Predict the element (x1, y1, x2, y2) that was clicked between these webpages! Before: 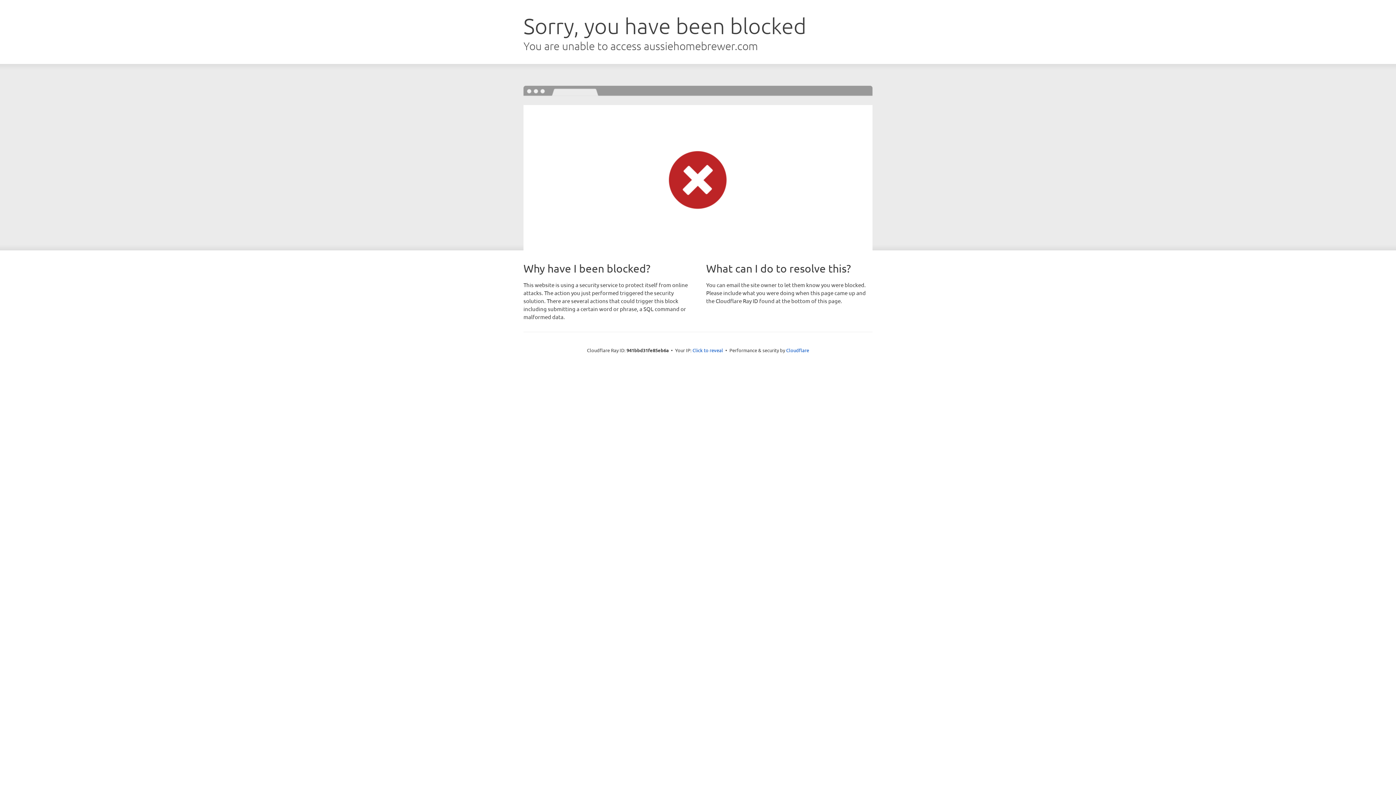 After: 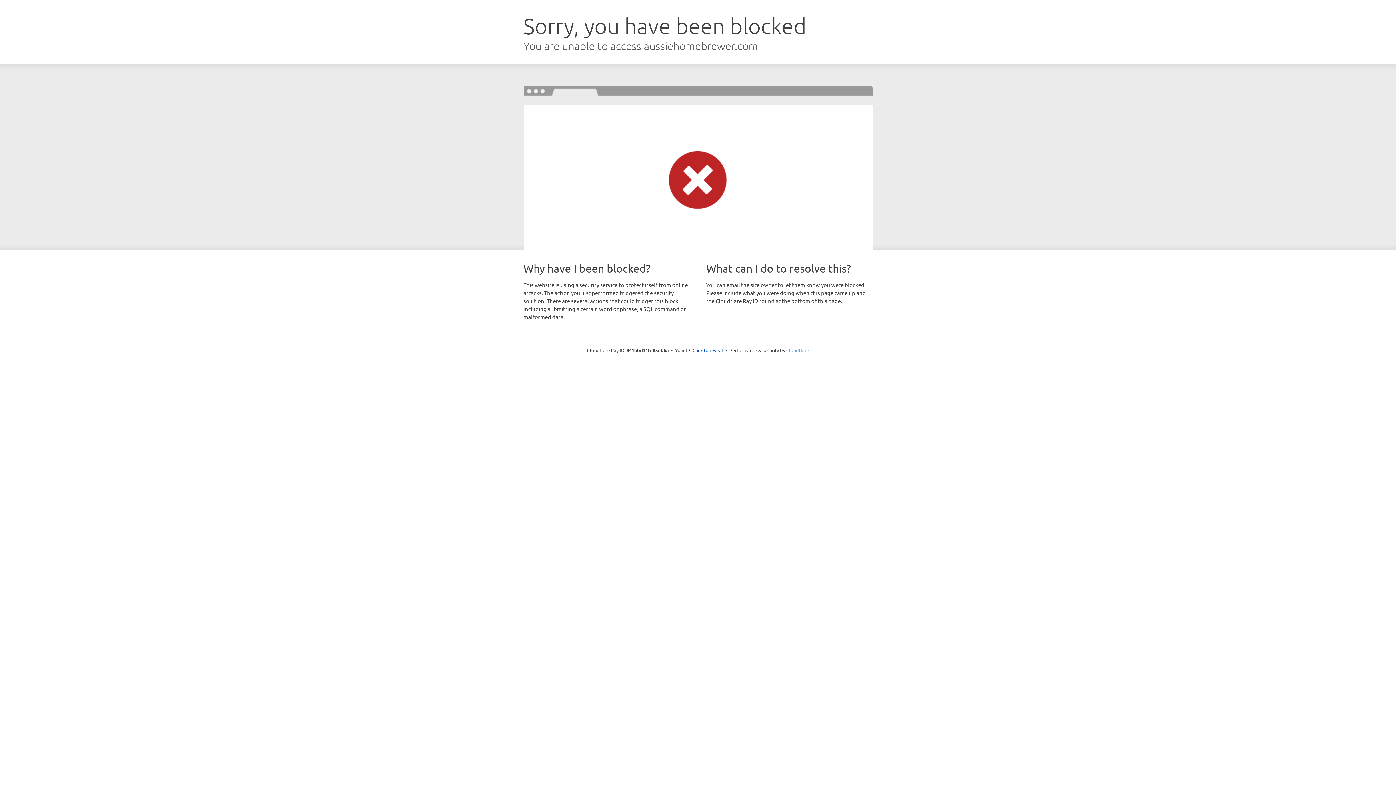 Action: label: Cloudflare bbox: (786, 347, 809, 353)